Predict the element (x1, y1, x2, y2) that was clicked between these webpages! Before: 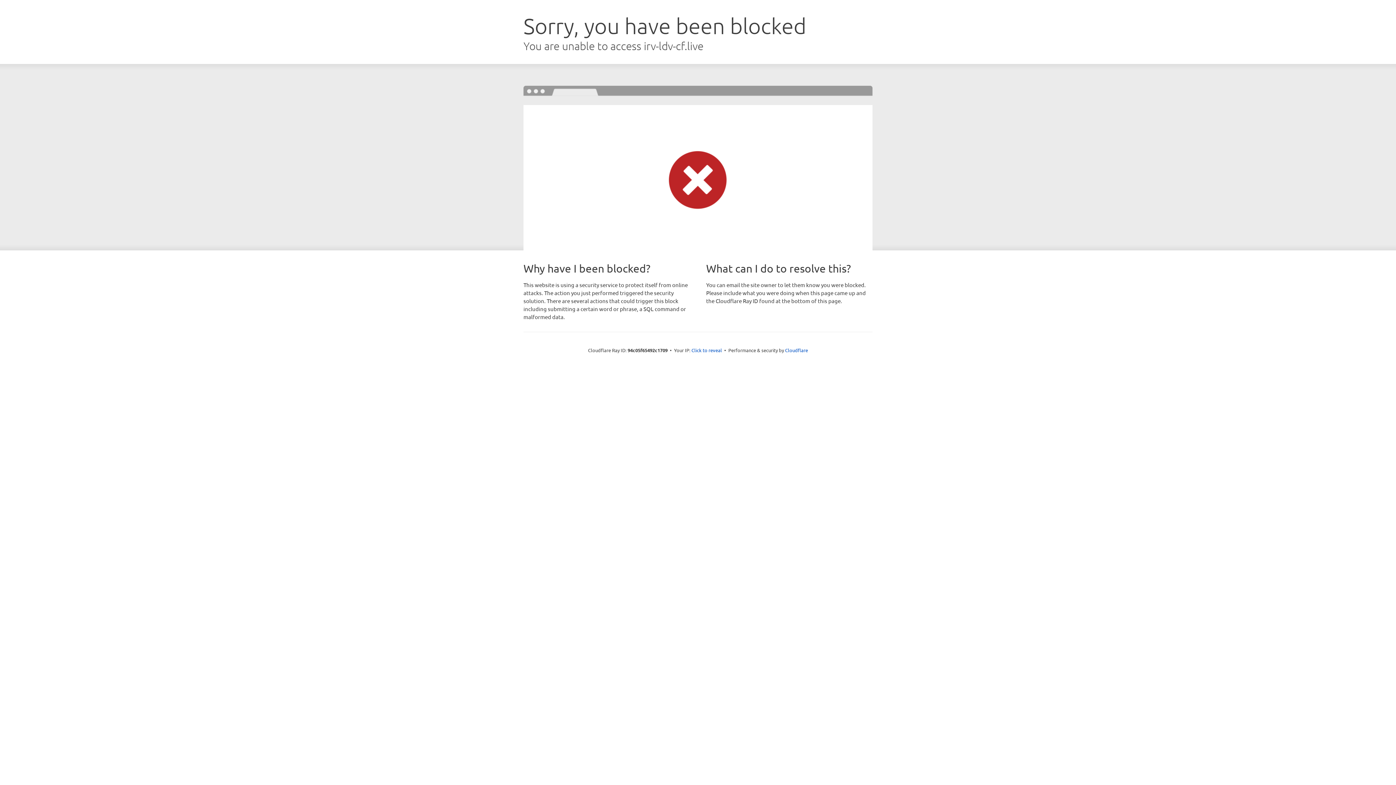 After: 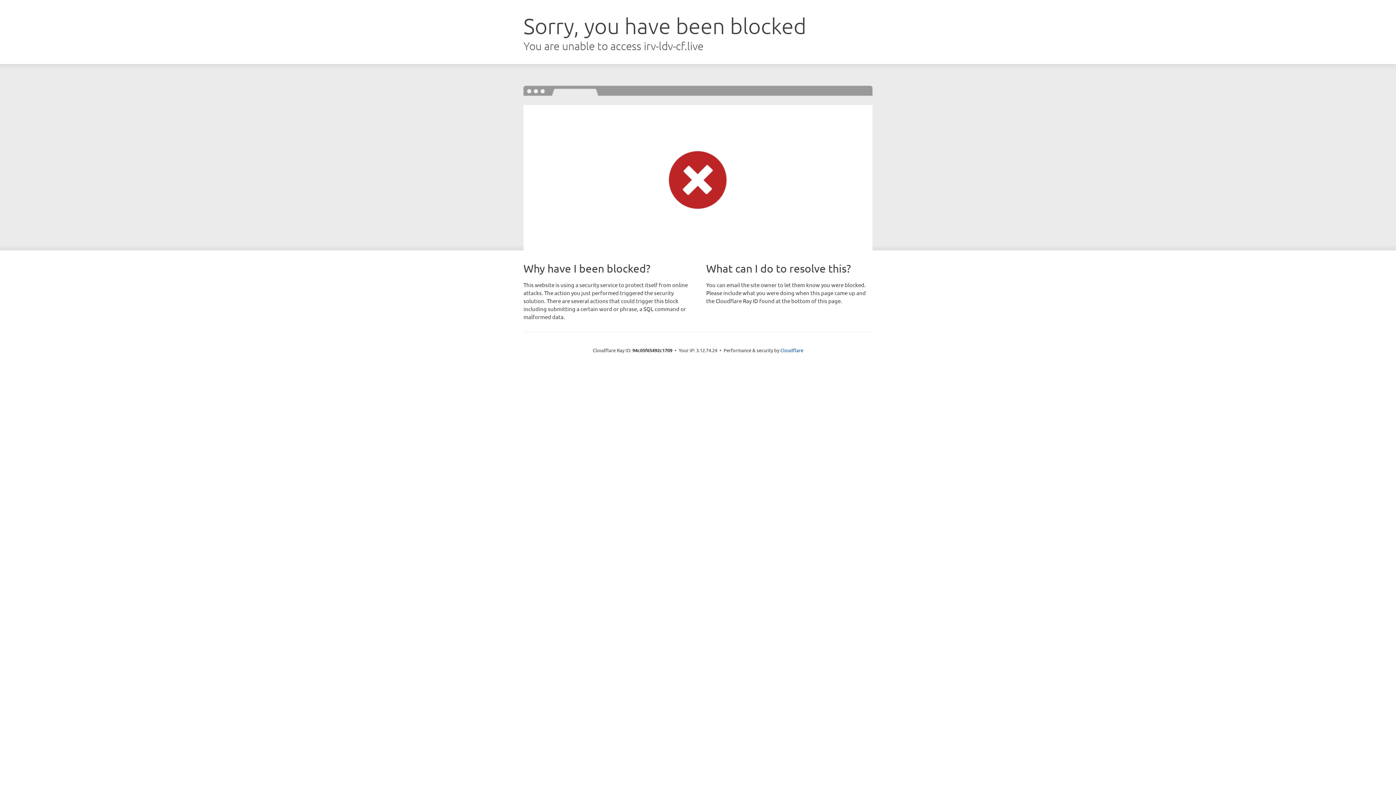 Action: label: Click to reveal bbox: (691, 346, 722, 353)